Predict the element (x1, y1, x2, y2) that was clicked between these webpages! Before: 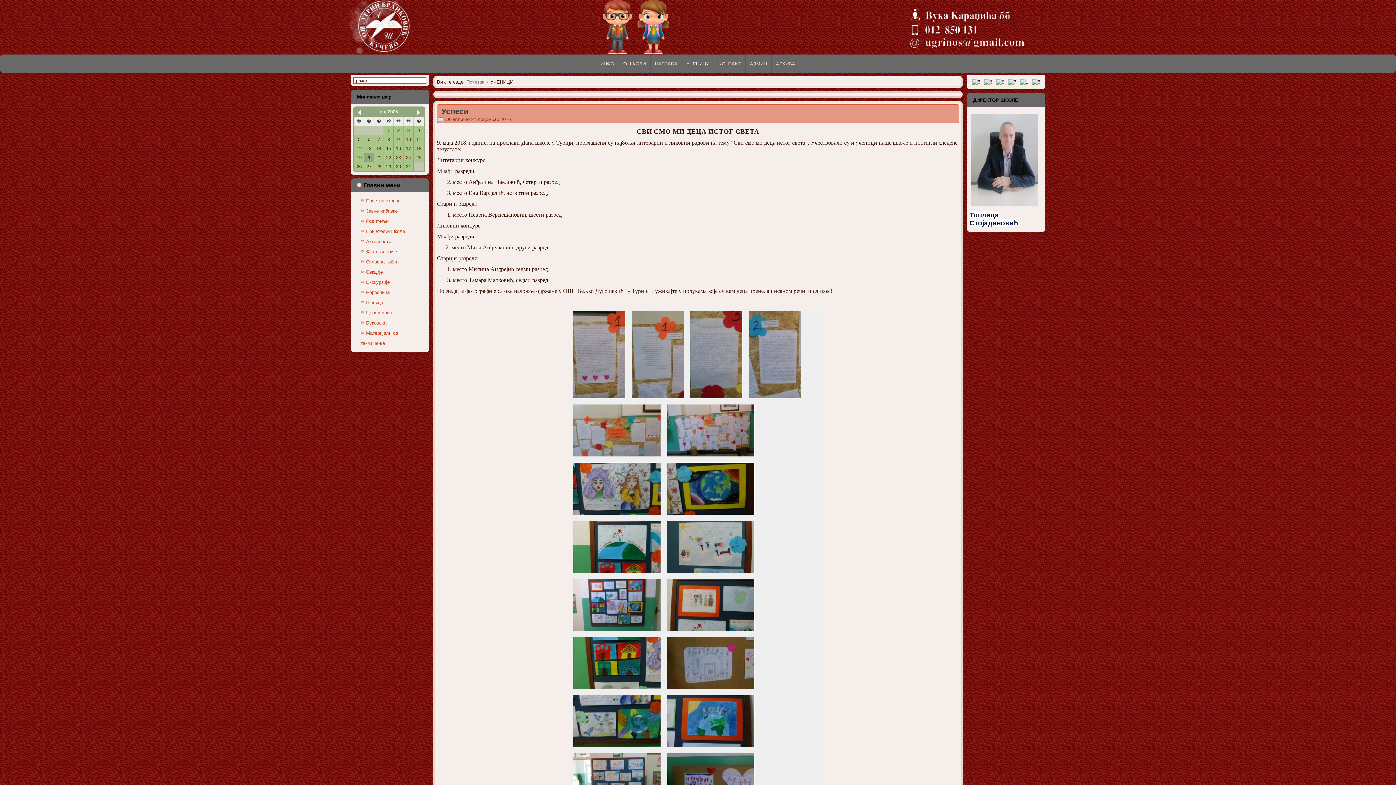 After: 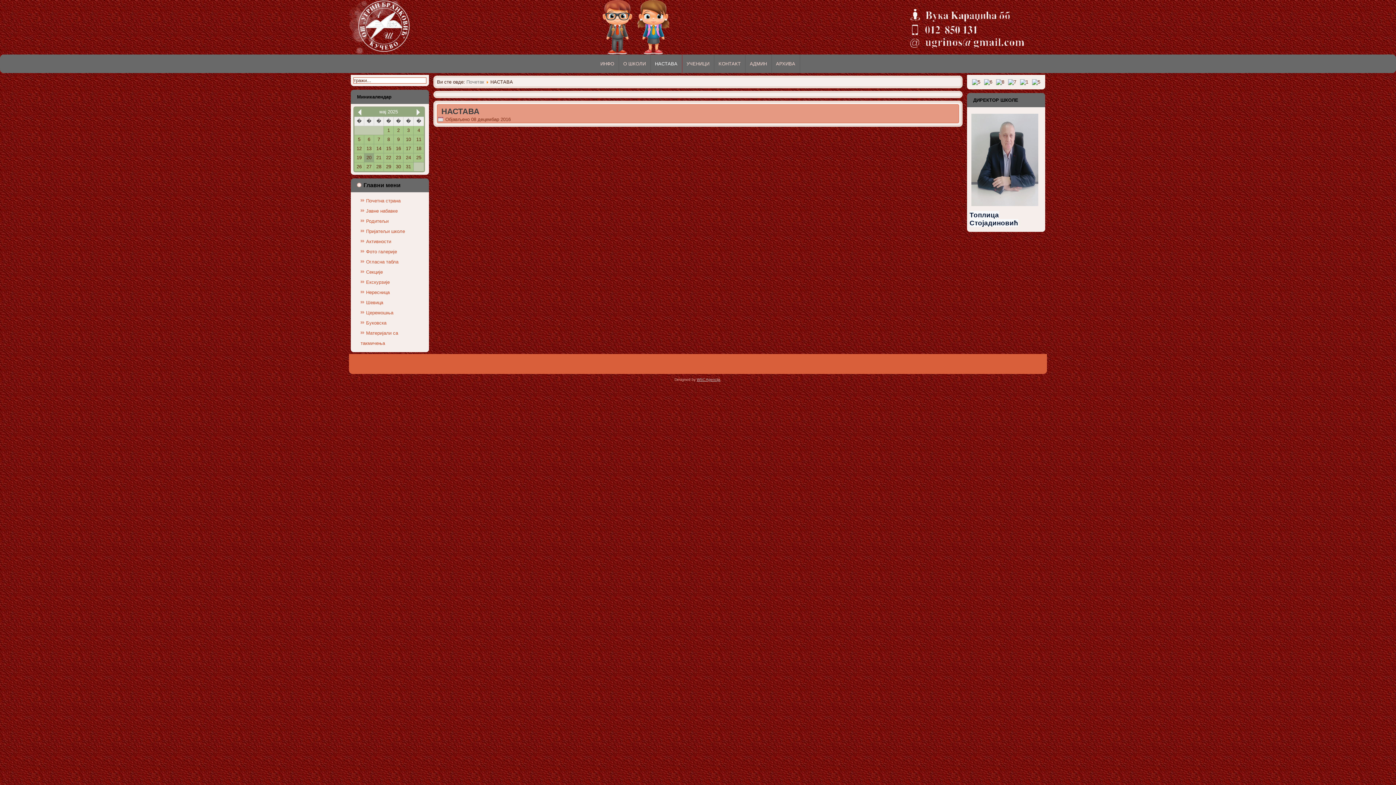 Action: bbox: (650, 54, 682, 73) label: НАСТАВА